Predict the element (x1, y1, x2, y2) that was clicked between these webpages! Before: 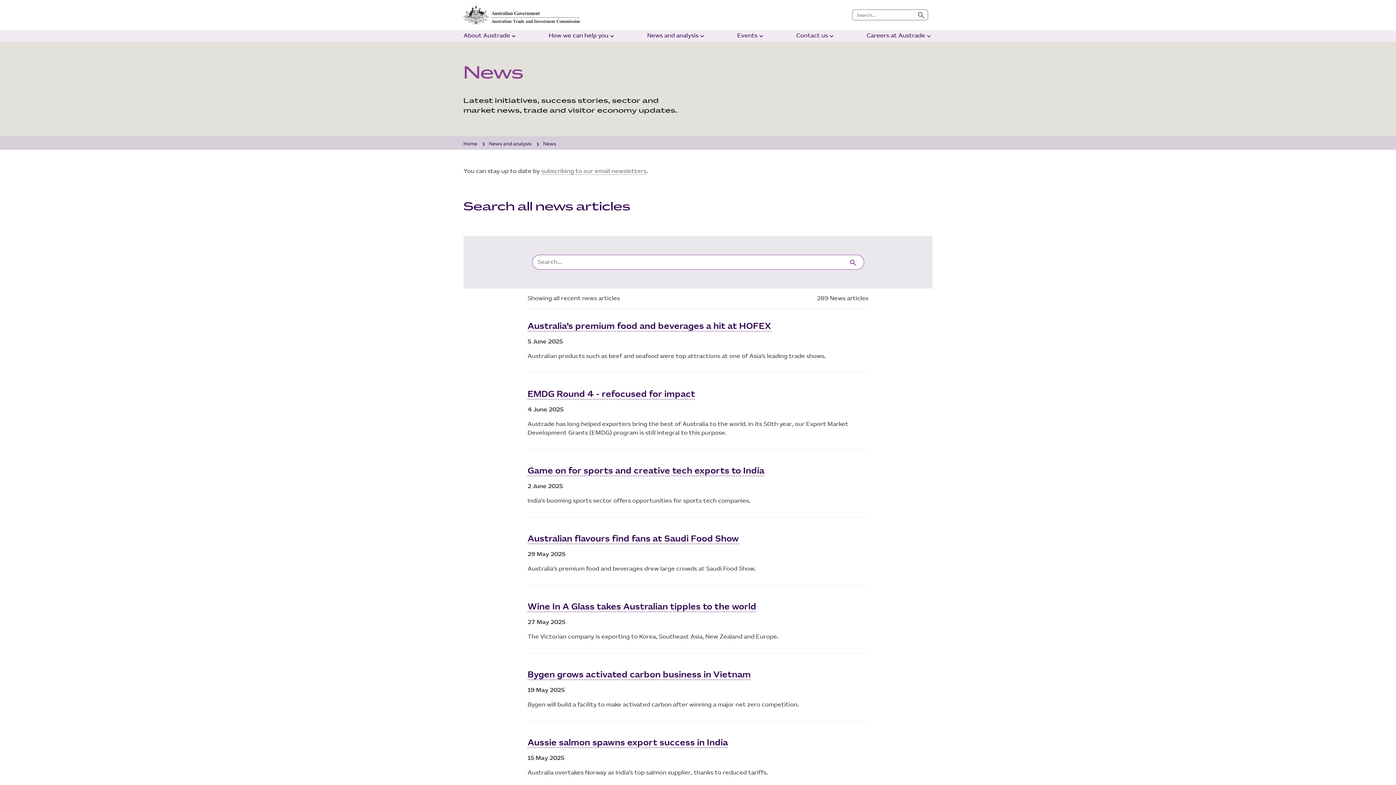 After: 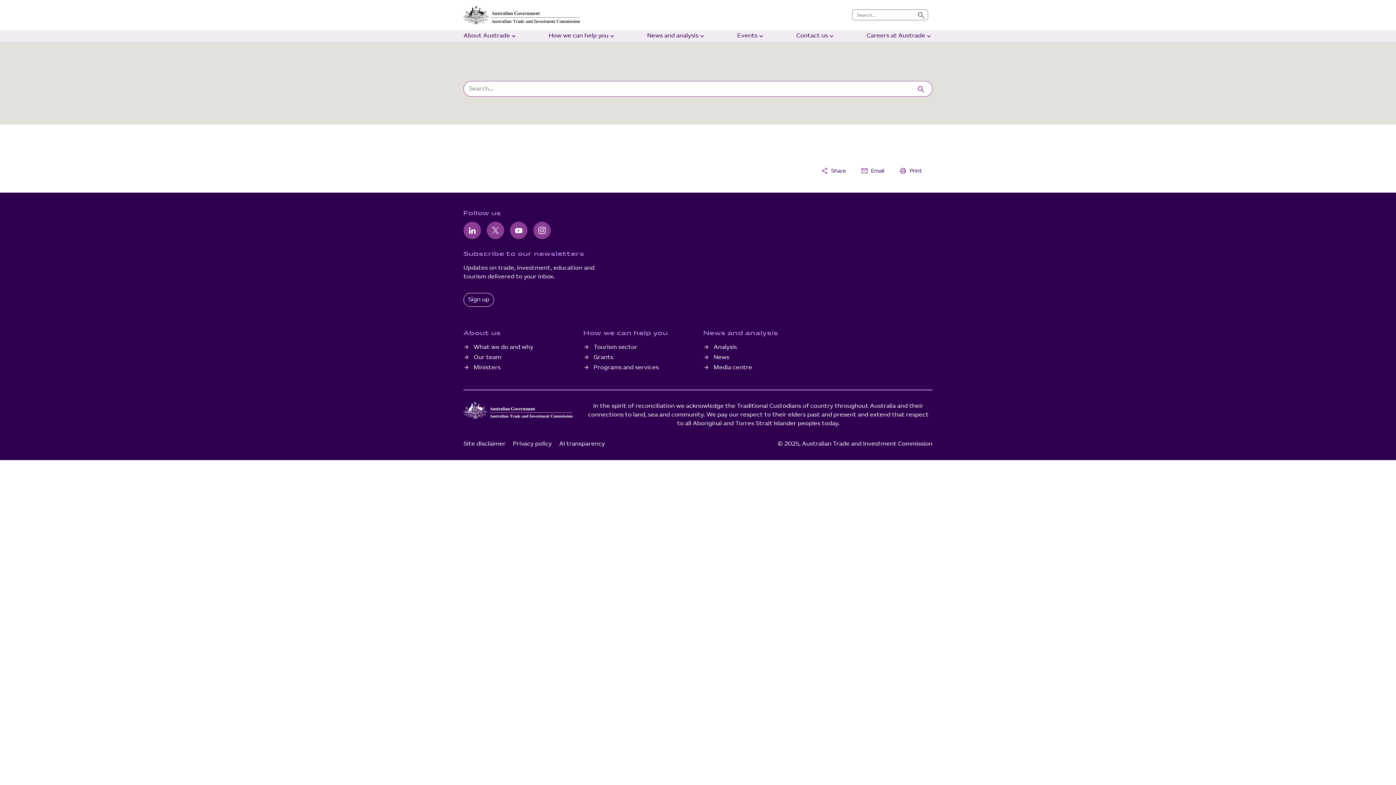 Action: bbox: (914, 9, 928, 20) label: Submit search